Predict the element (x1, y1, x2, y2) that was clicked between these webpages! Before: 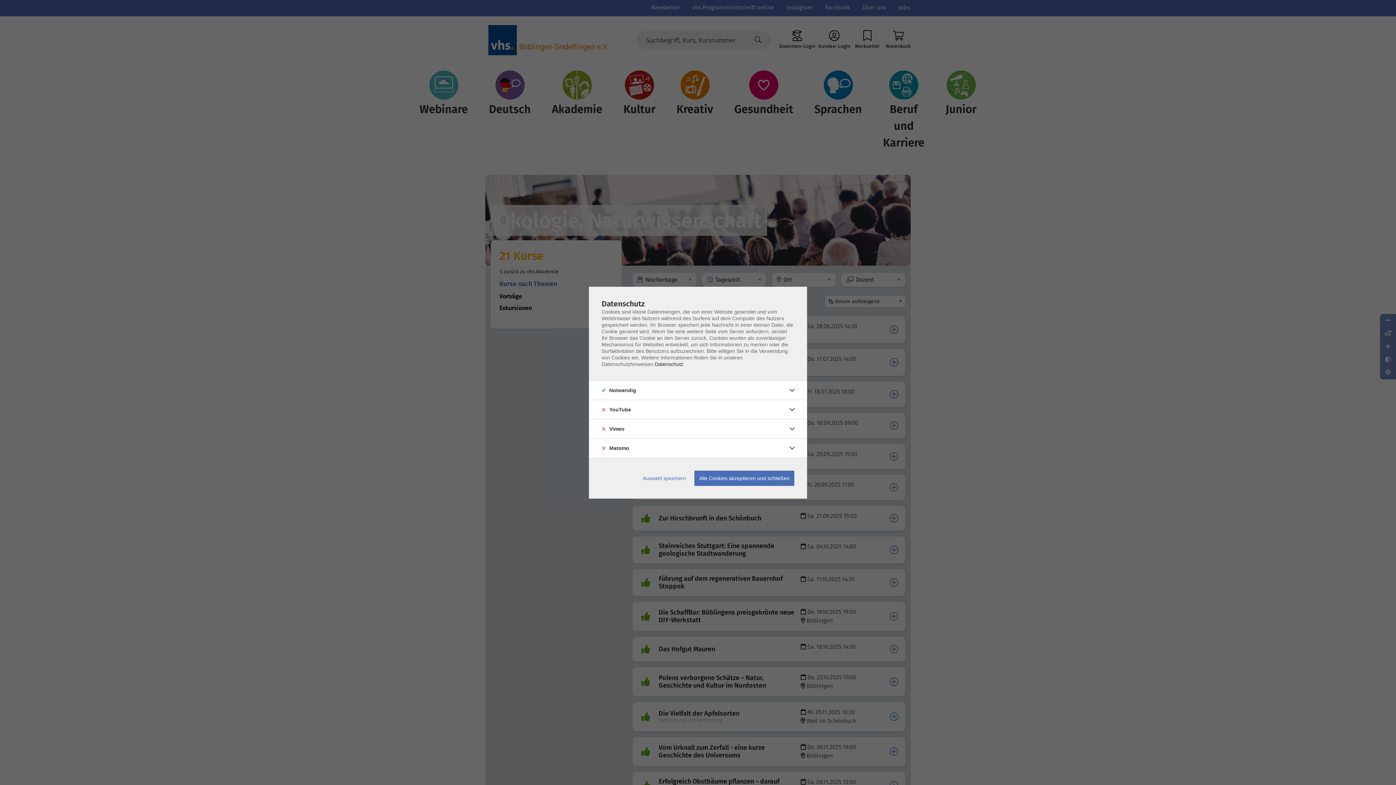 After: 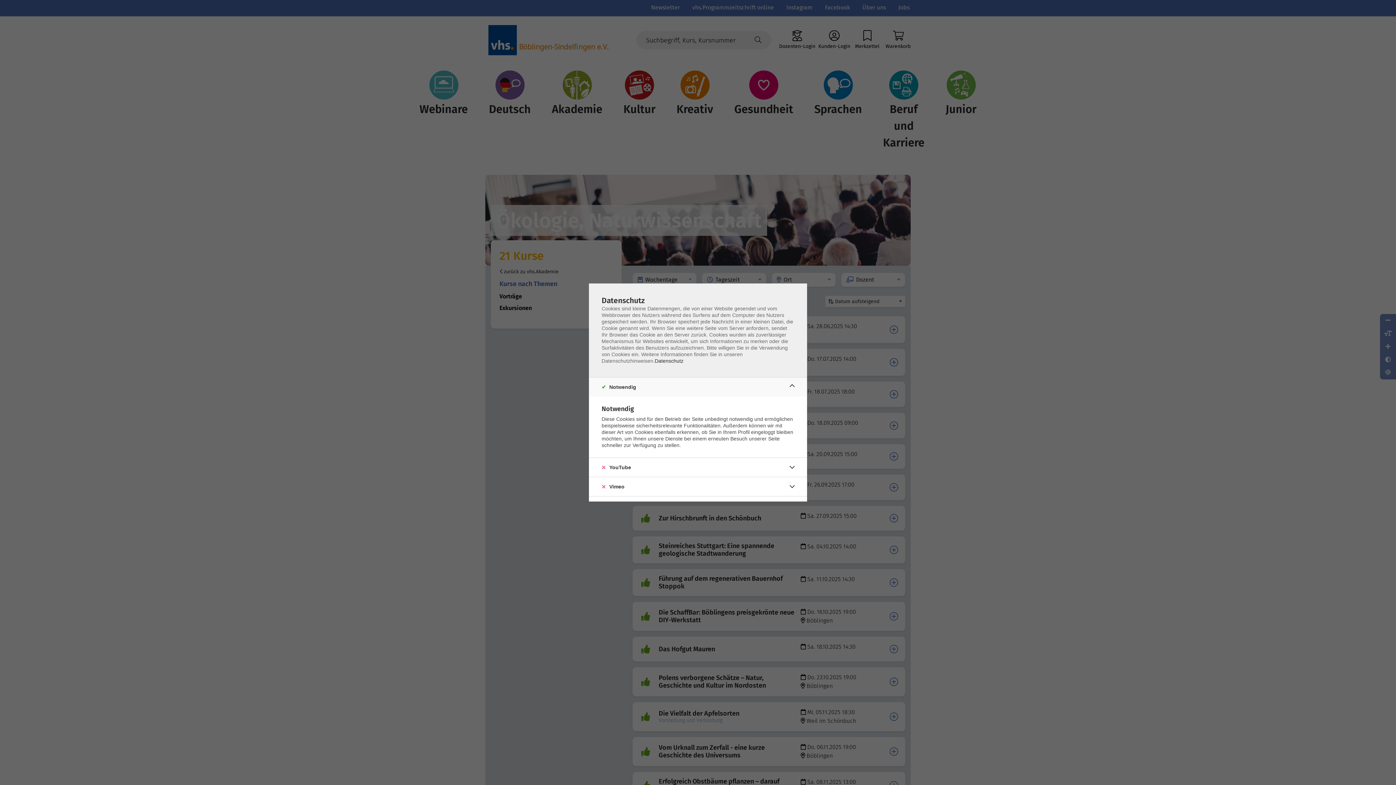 Action: bbox: (786, 384, 798, 396)